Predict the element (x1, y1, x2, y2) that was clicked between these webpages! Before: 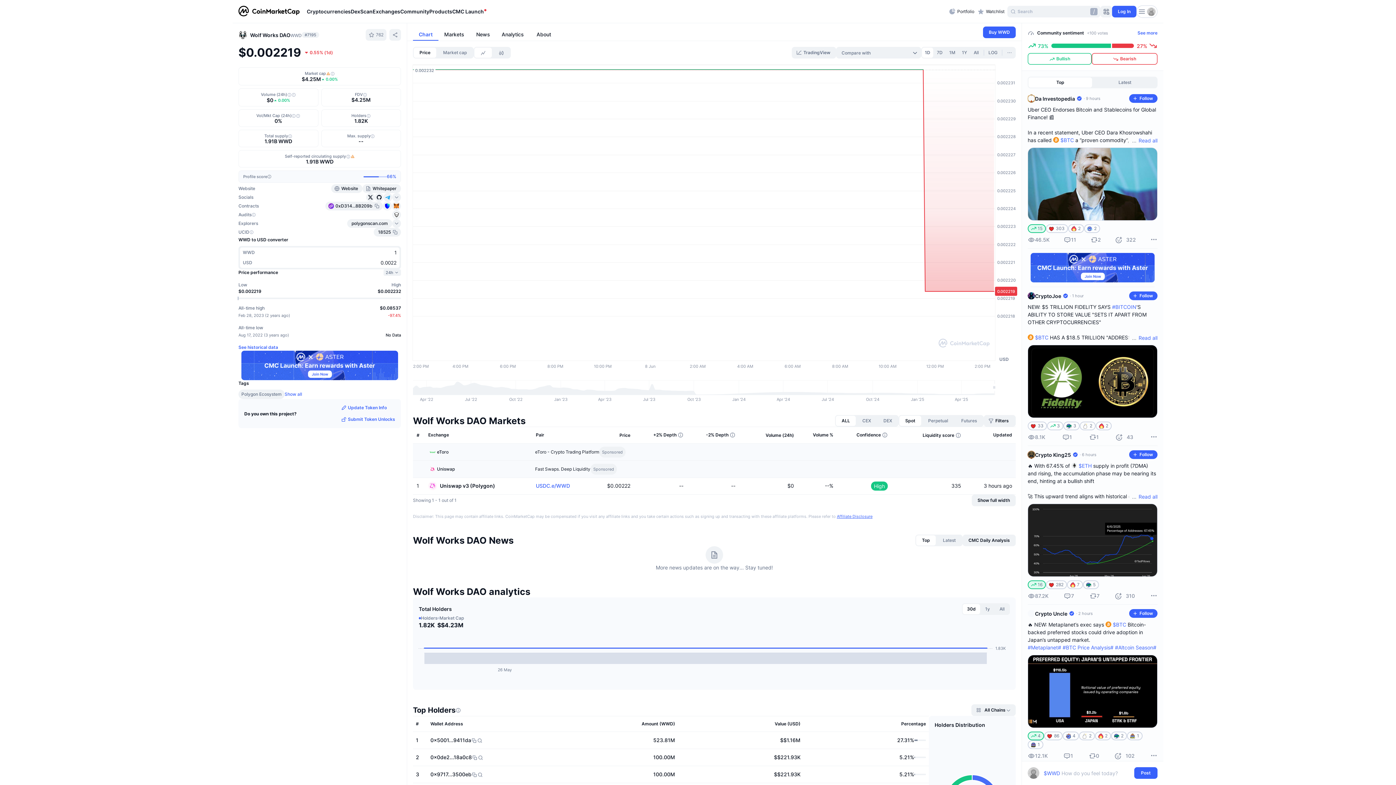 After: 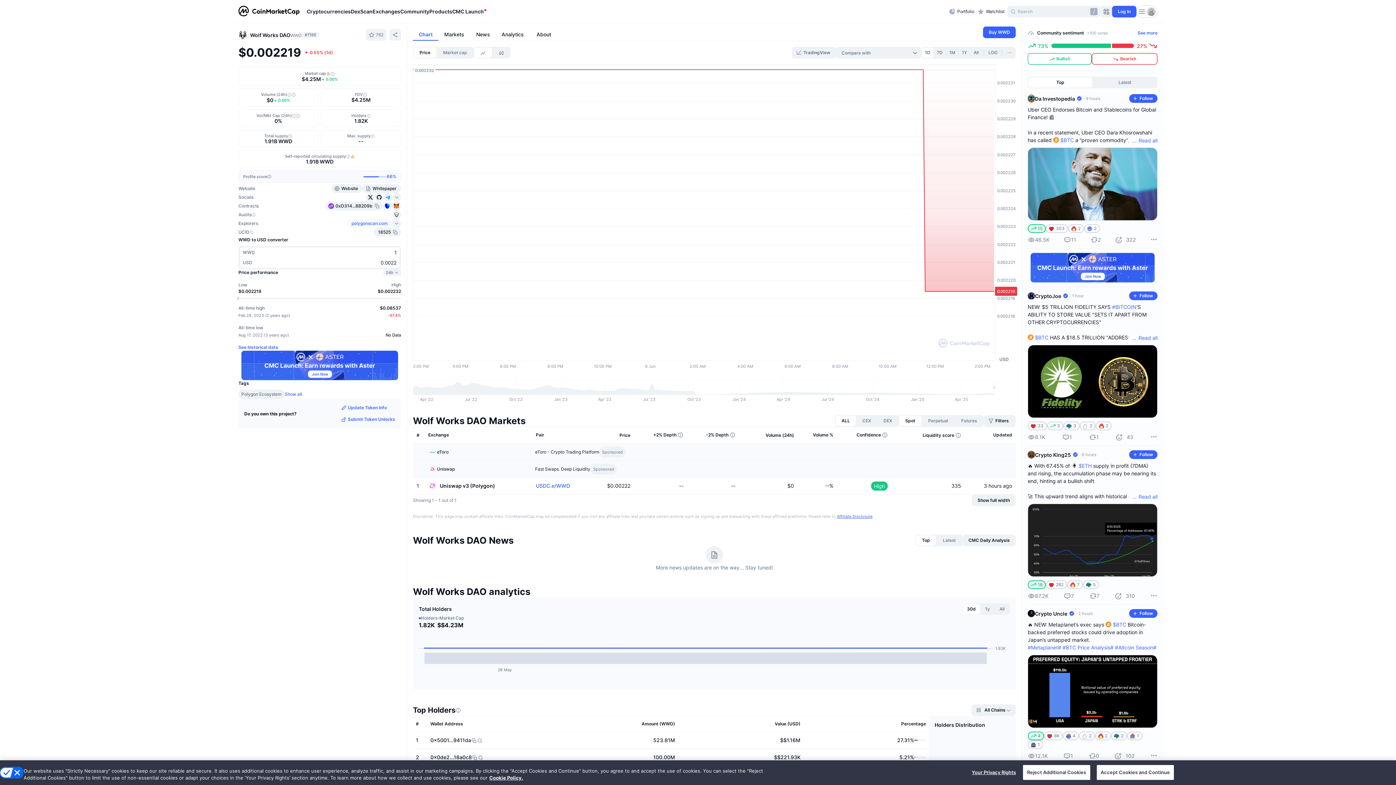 Action: bbox: (347, 206, 392, 215) label: polygonscan.com